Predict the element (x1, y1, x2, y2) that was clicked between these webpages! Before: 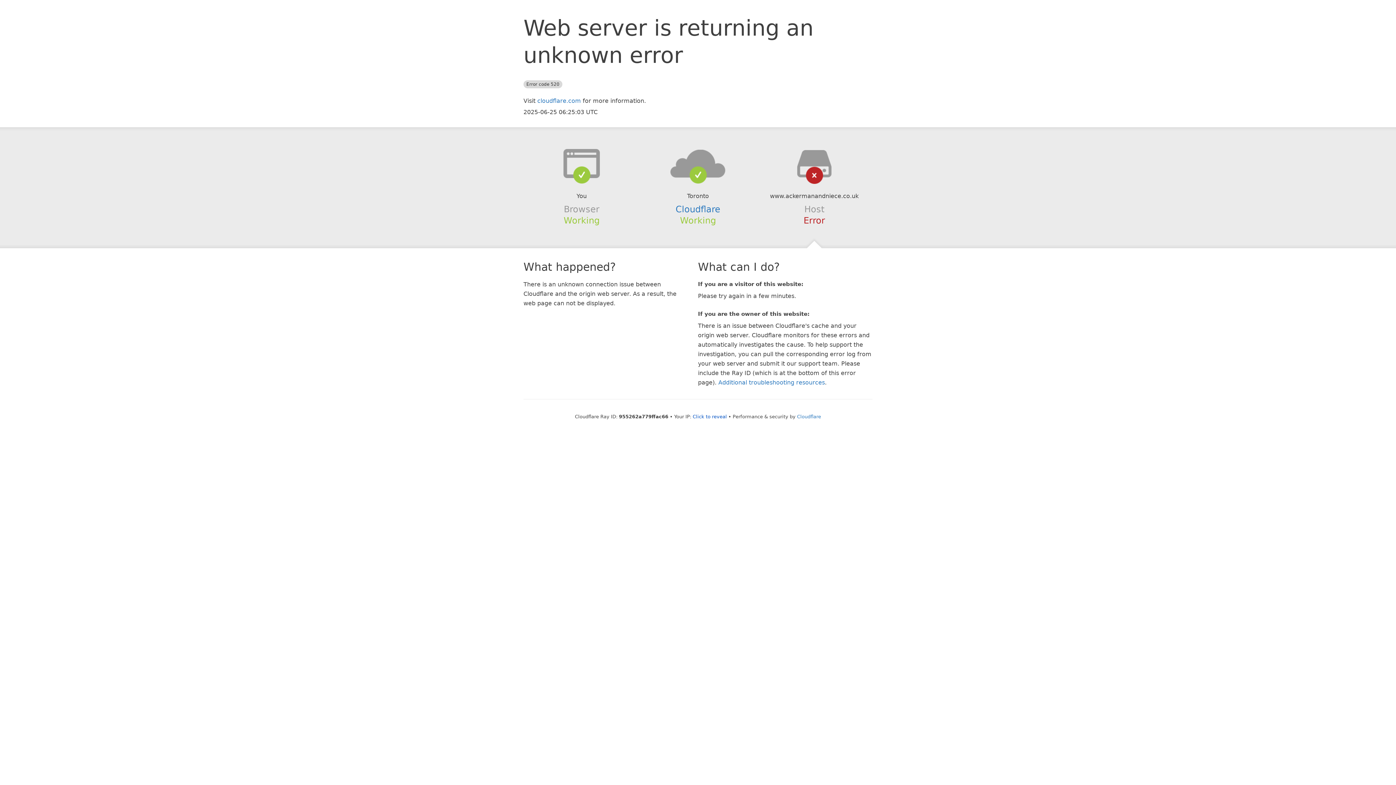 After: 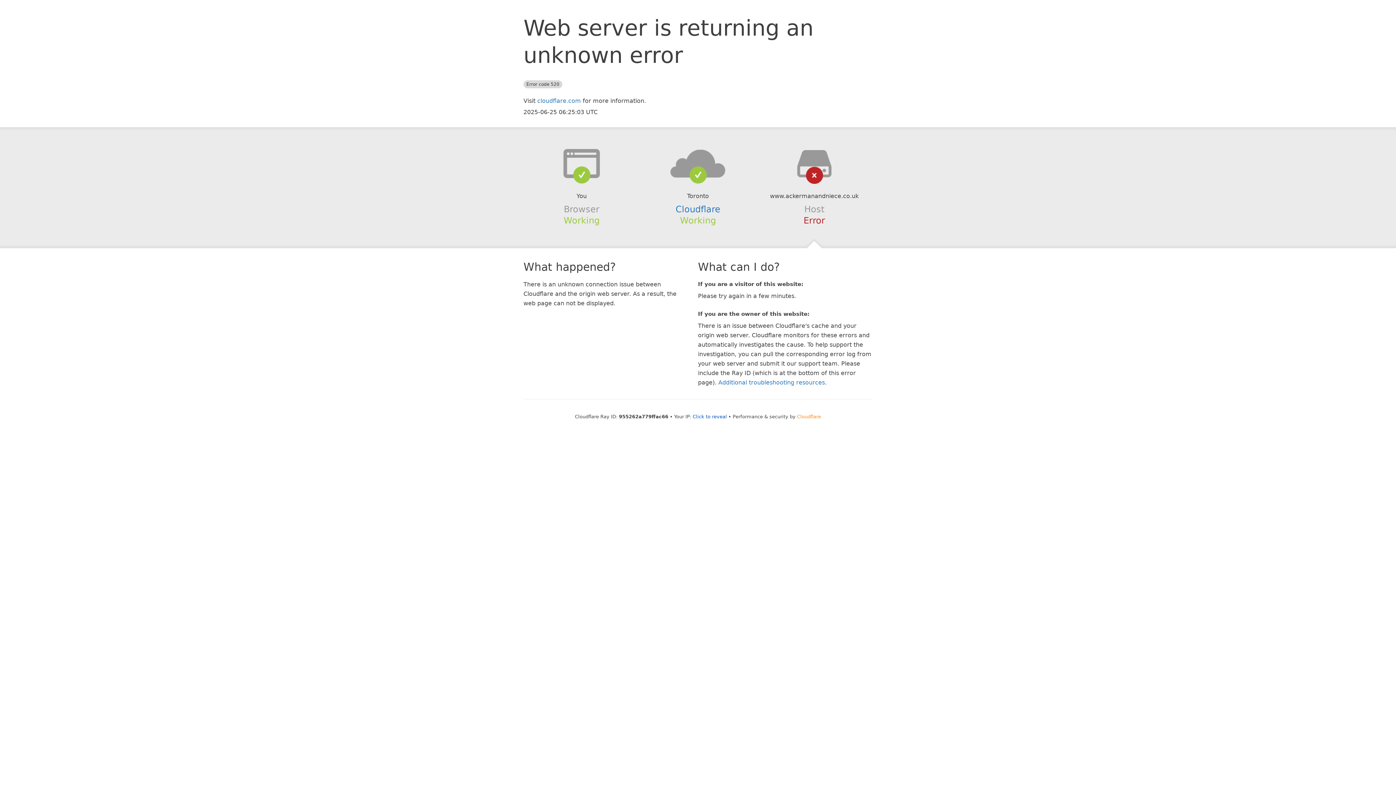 Action: bbox: (797, 414, 821, 419) label: Cloudflare